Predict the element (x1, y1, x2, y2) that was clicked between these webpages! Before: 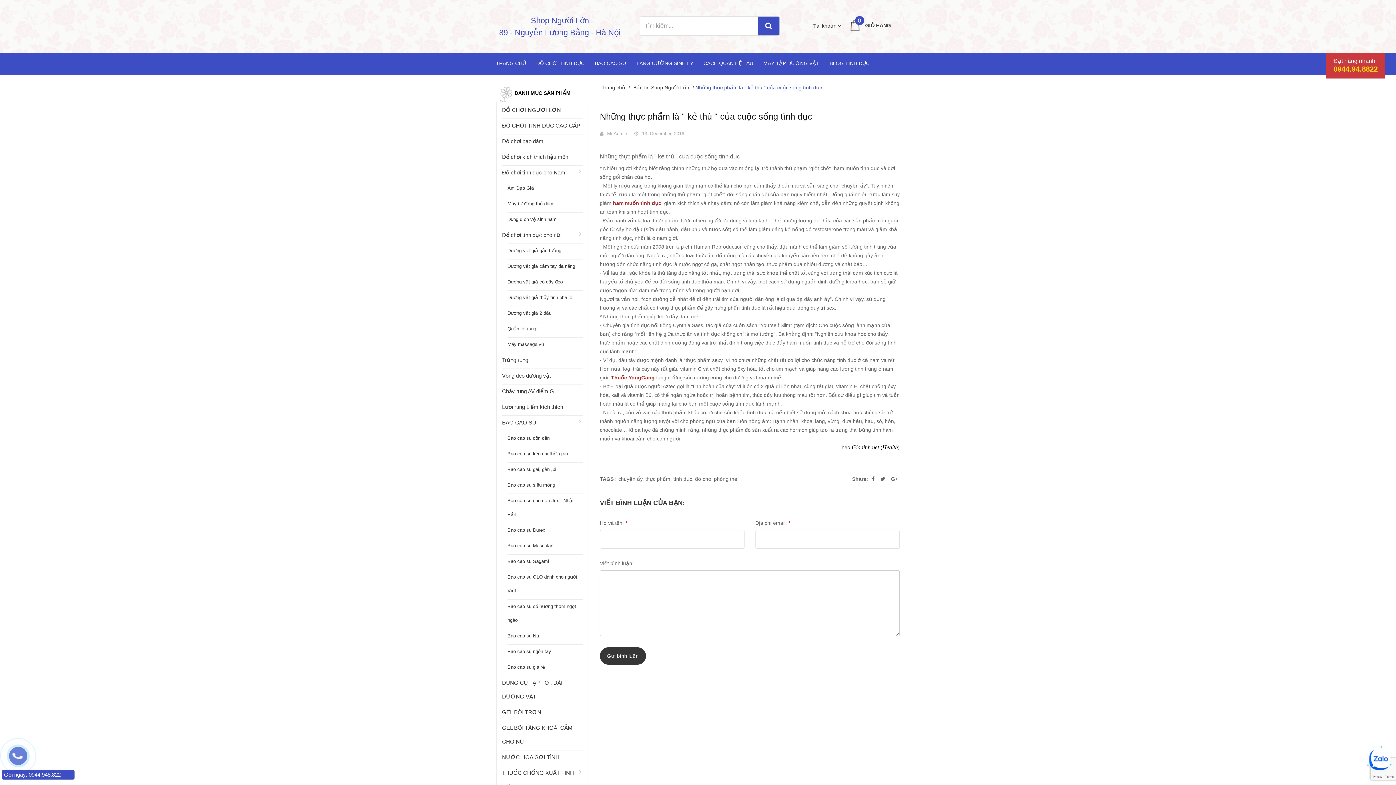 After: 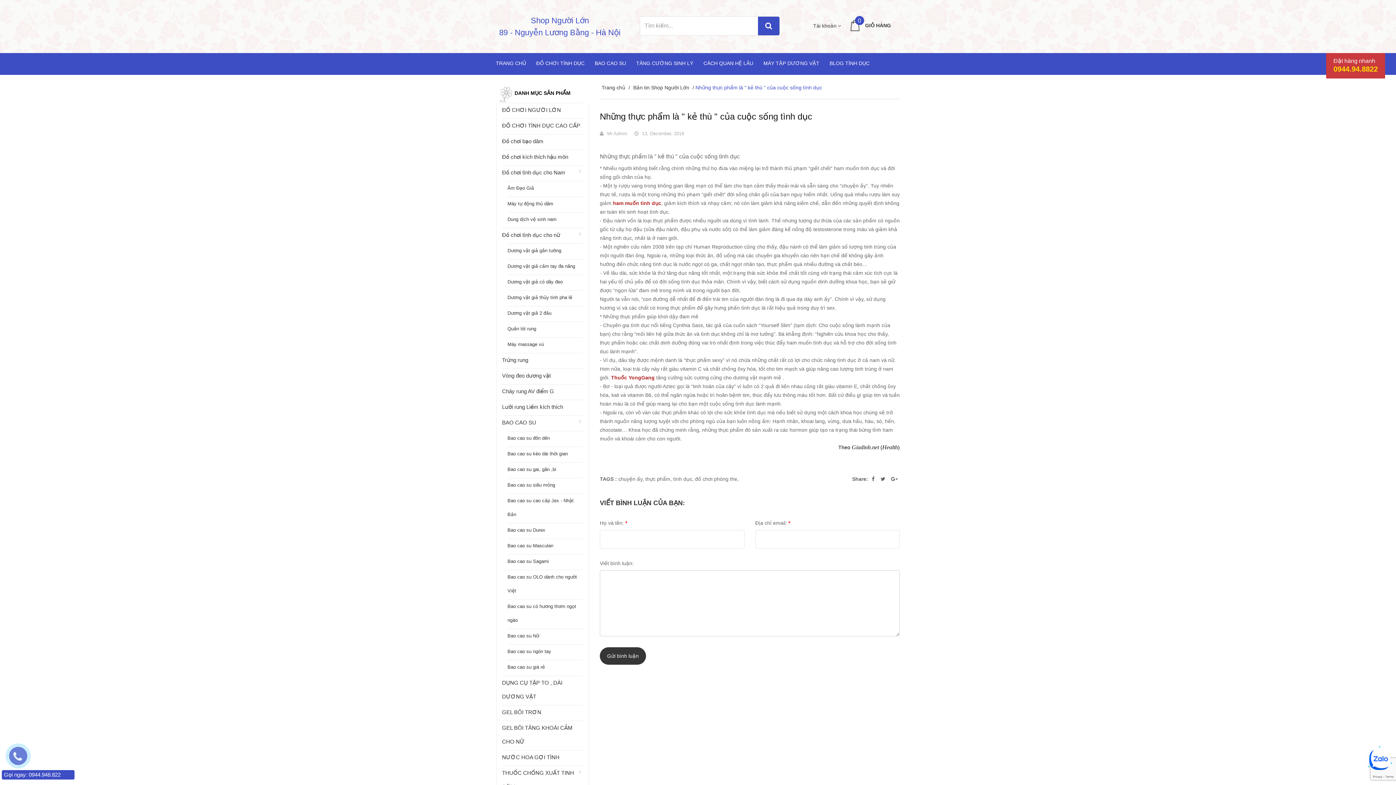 Action: bbox: (1369, 749, 1390, 770)